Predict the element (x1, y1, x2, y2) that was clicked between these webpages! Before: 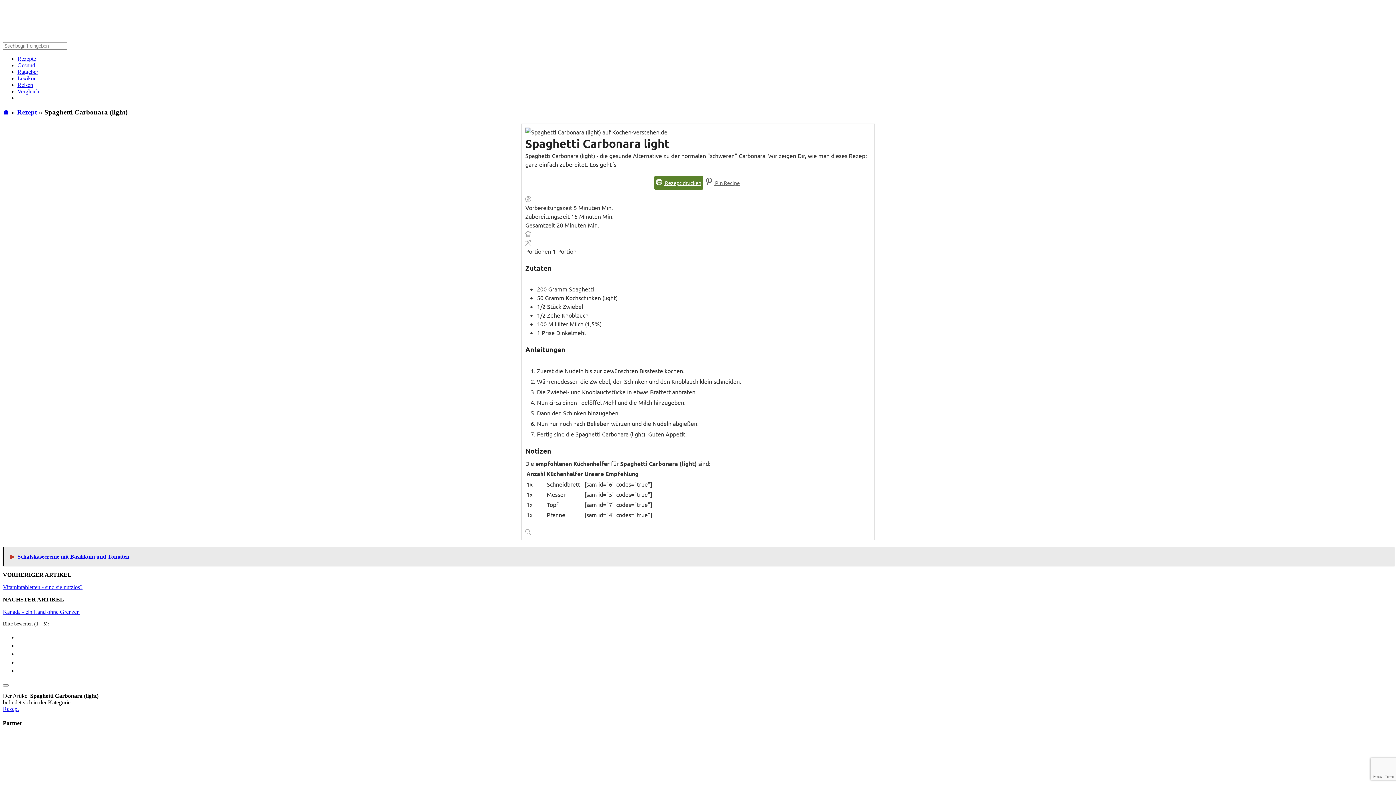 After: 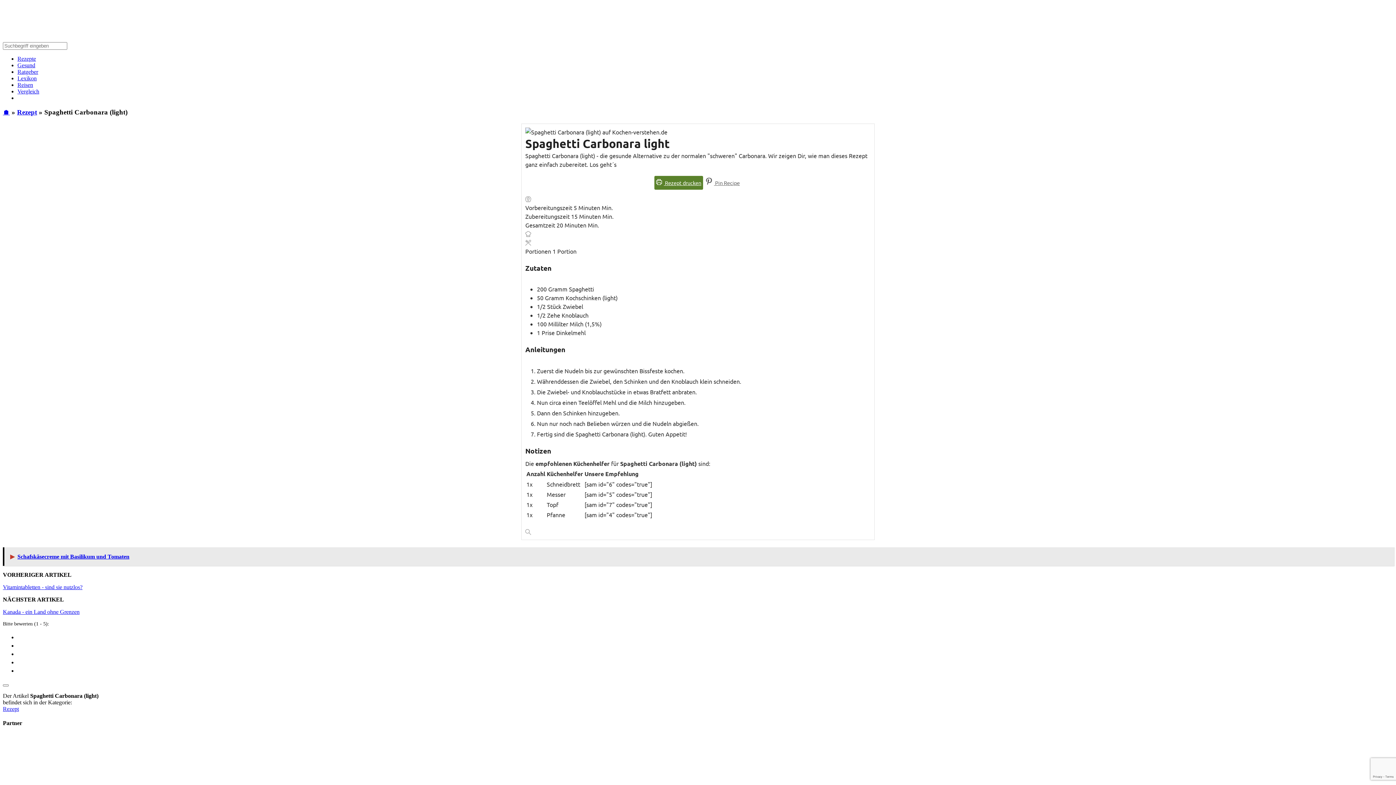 Action: bbox: (654, 175, 703, 189) label:  Rezept drucken